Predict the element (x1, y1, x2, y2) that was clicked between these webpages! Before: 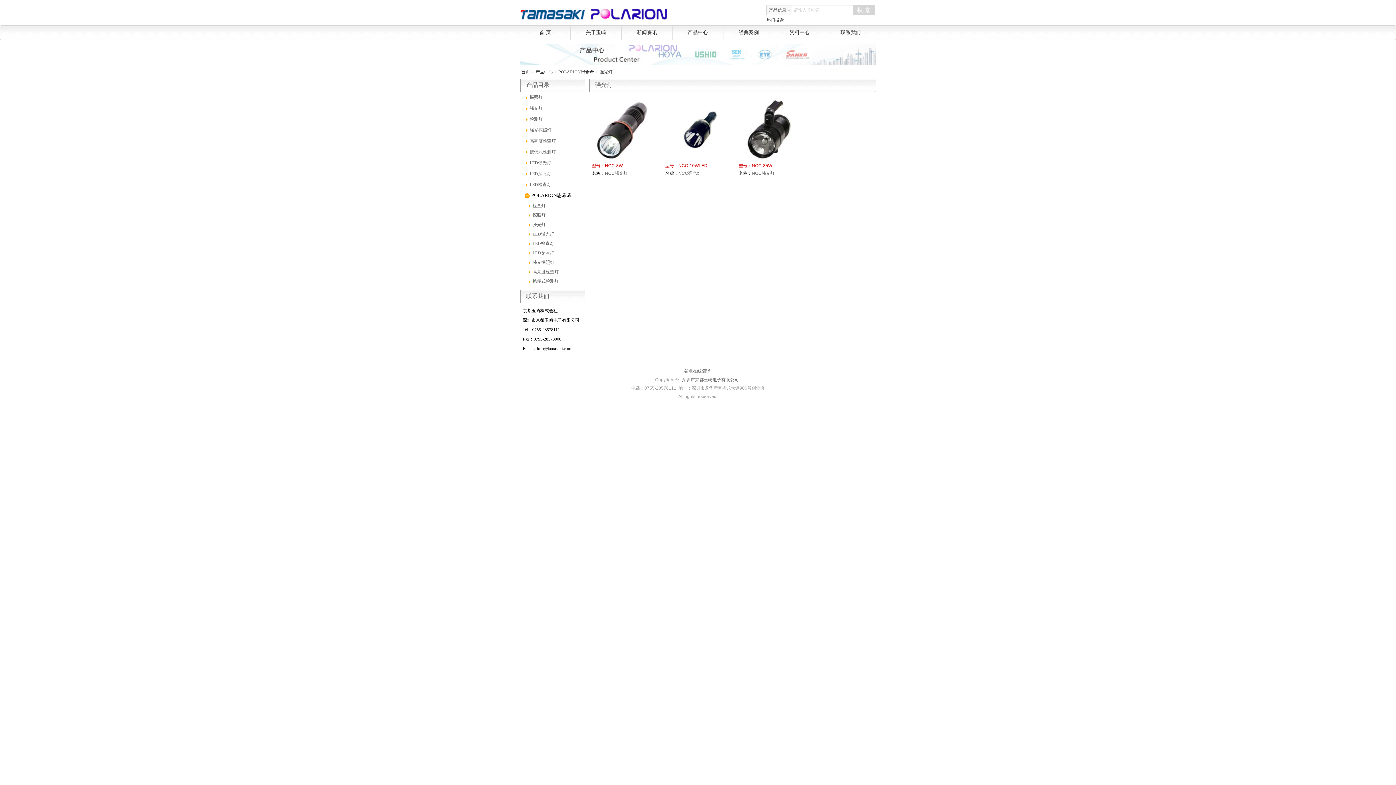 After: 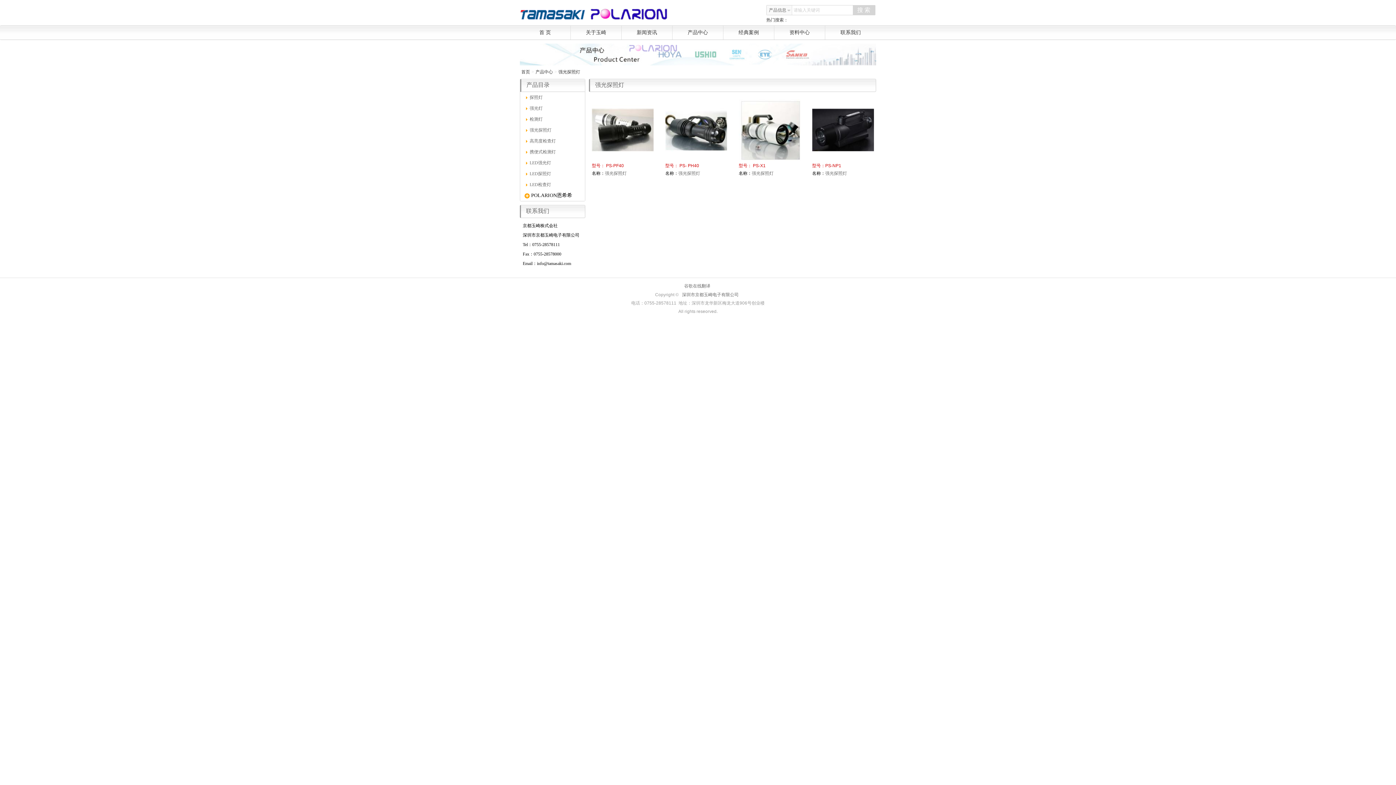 Action: label: 强光探照灯 bbox: (523, 127, 551, 132)